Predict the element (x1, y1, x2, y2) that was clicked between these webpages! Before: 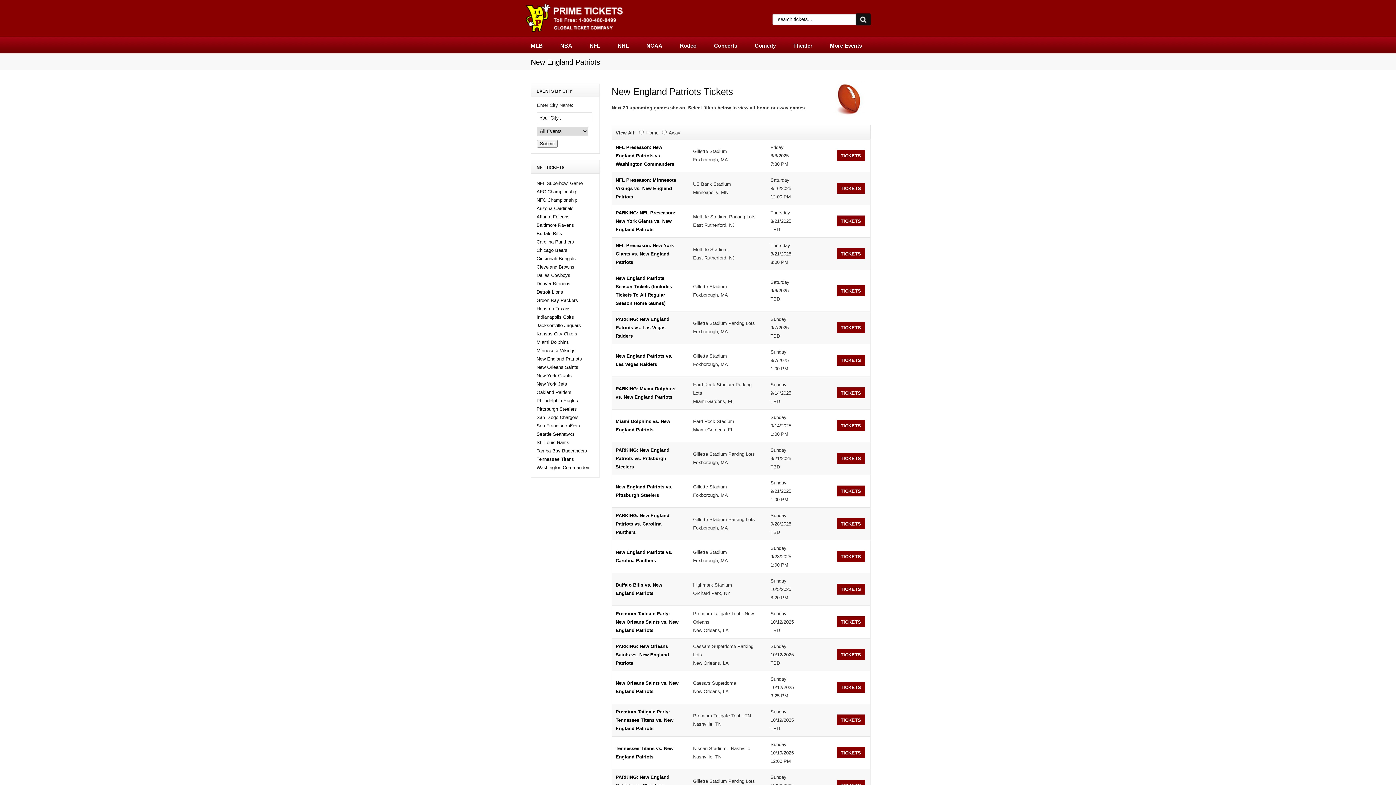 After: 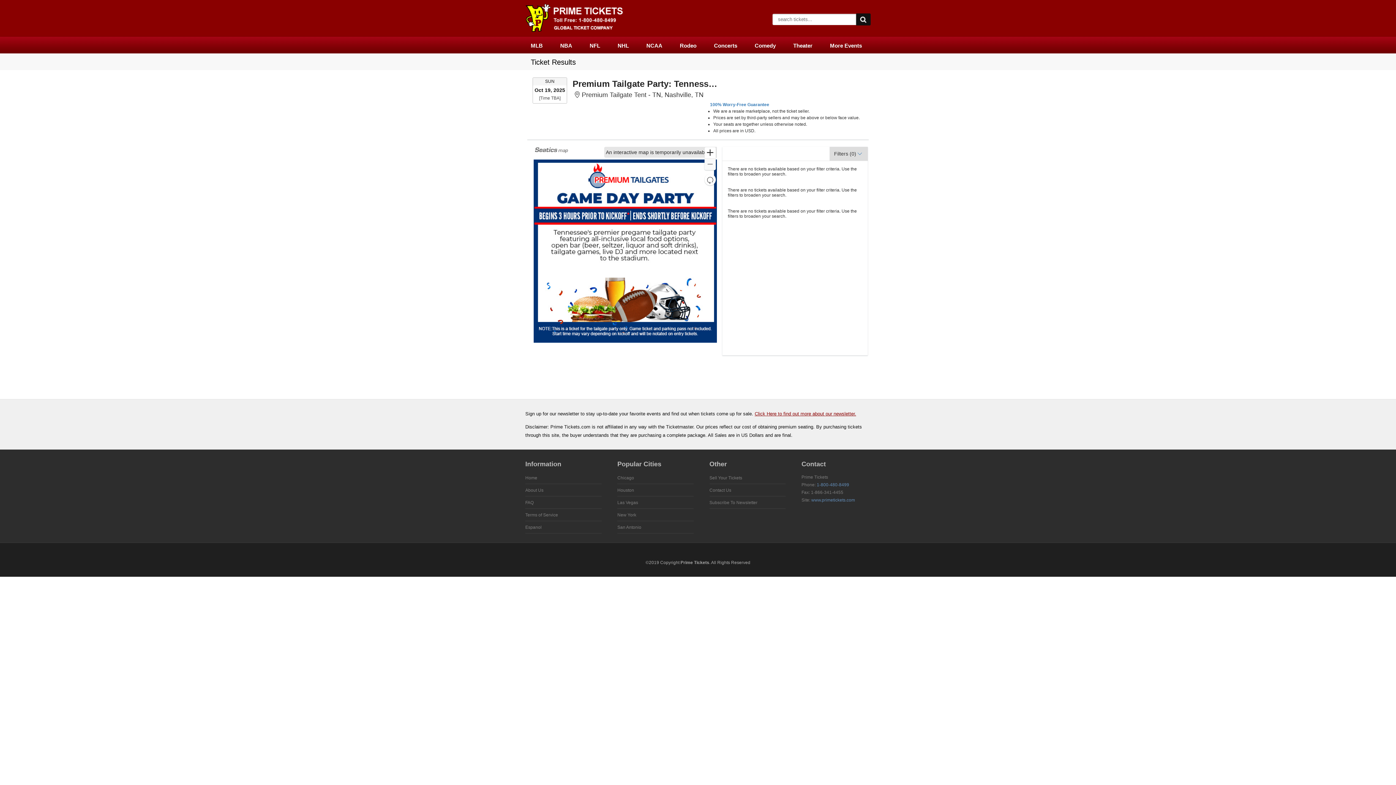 Action: bbox: (837, 714, 864, 725) label: TICKETS